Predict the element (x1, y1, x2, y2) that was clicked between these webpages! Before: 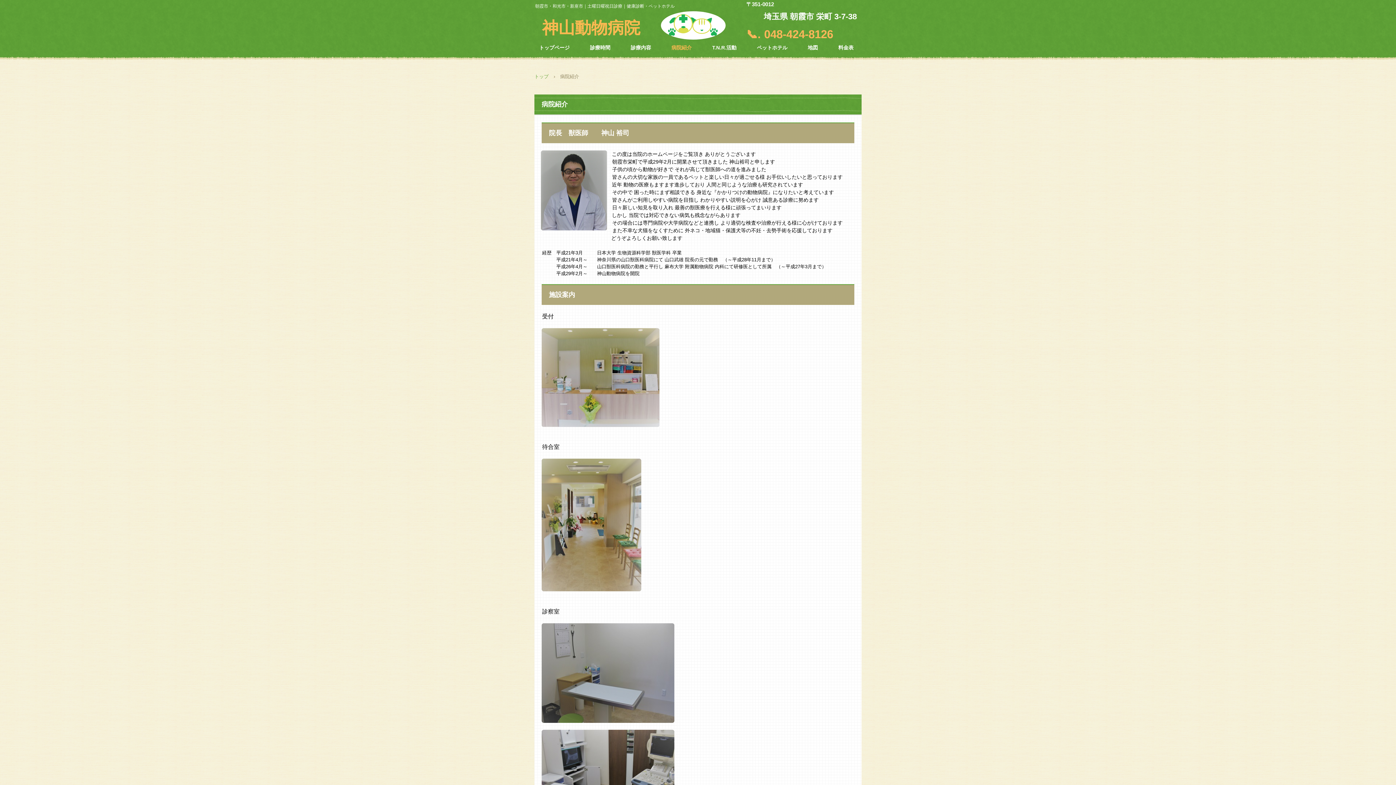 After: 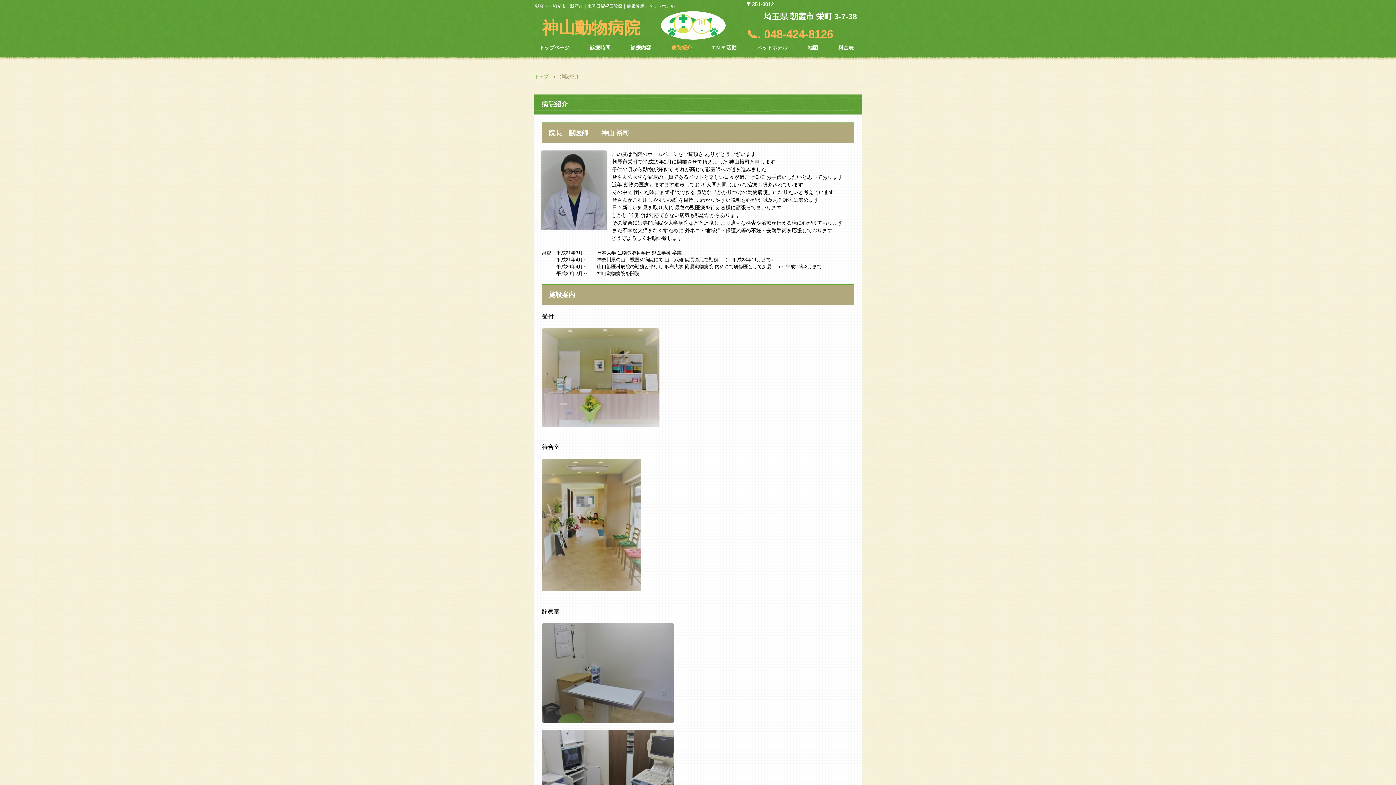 Action: bbox: (541, 328, 854, 427)